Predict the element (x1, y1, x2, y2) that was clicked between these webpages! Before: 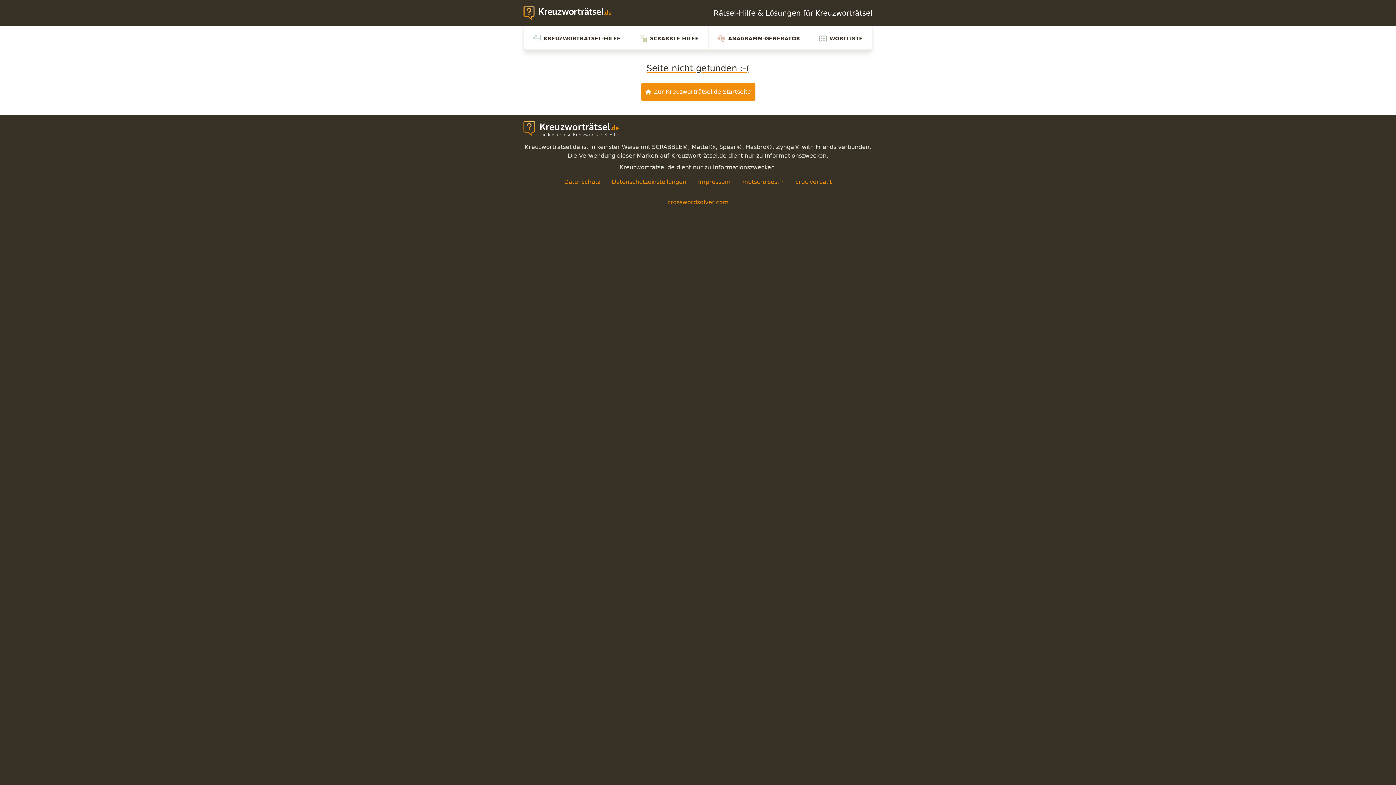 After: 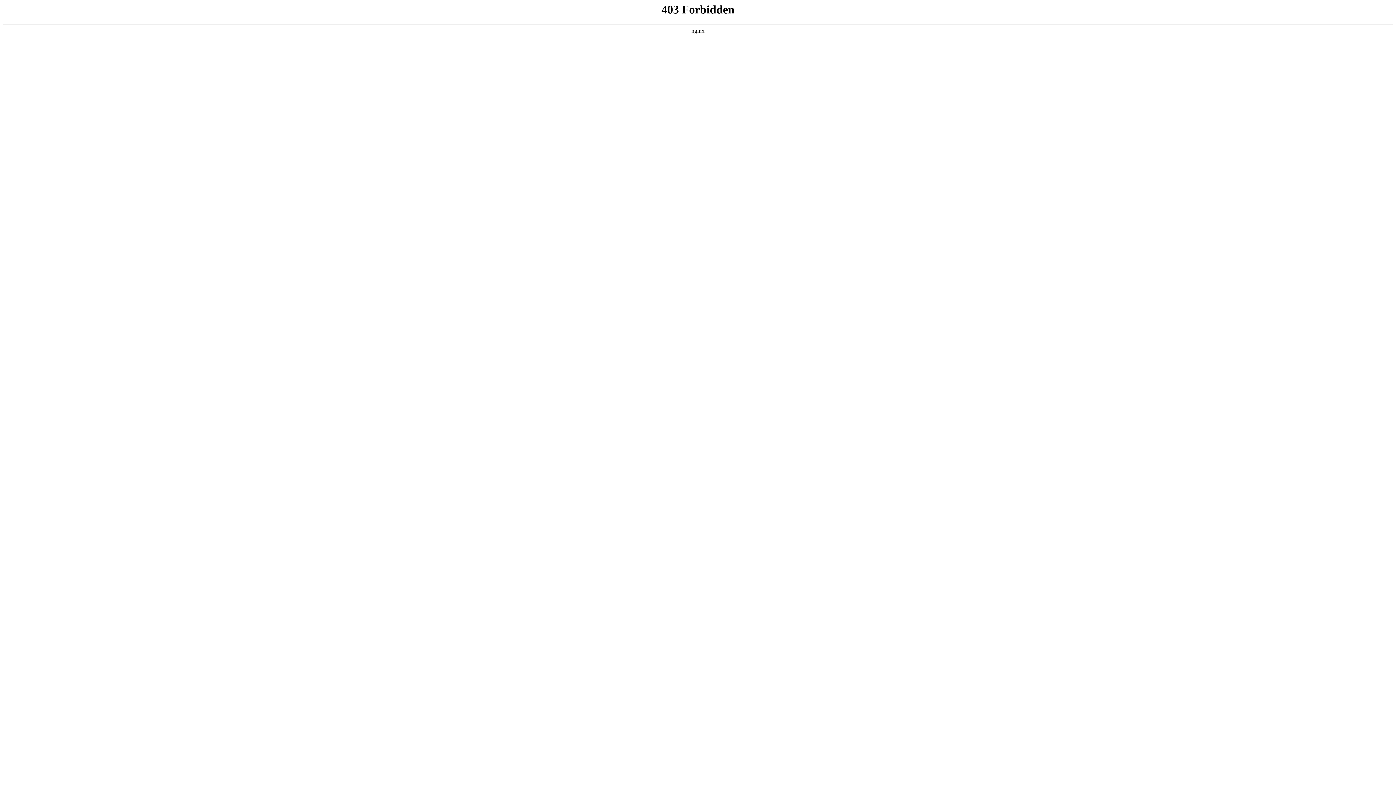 Action: bbox: (742, 178, 784, 185) label: motscroises.fr